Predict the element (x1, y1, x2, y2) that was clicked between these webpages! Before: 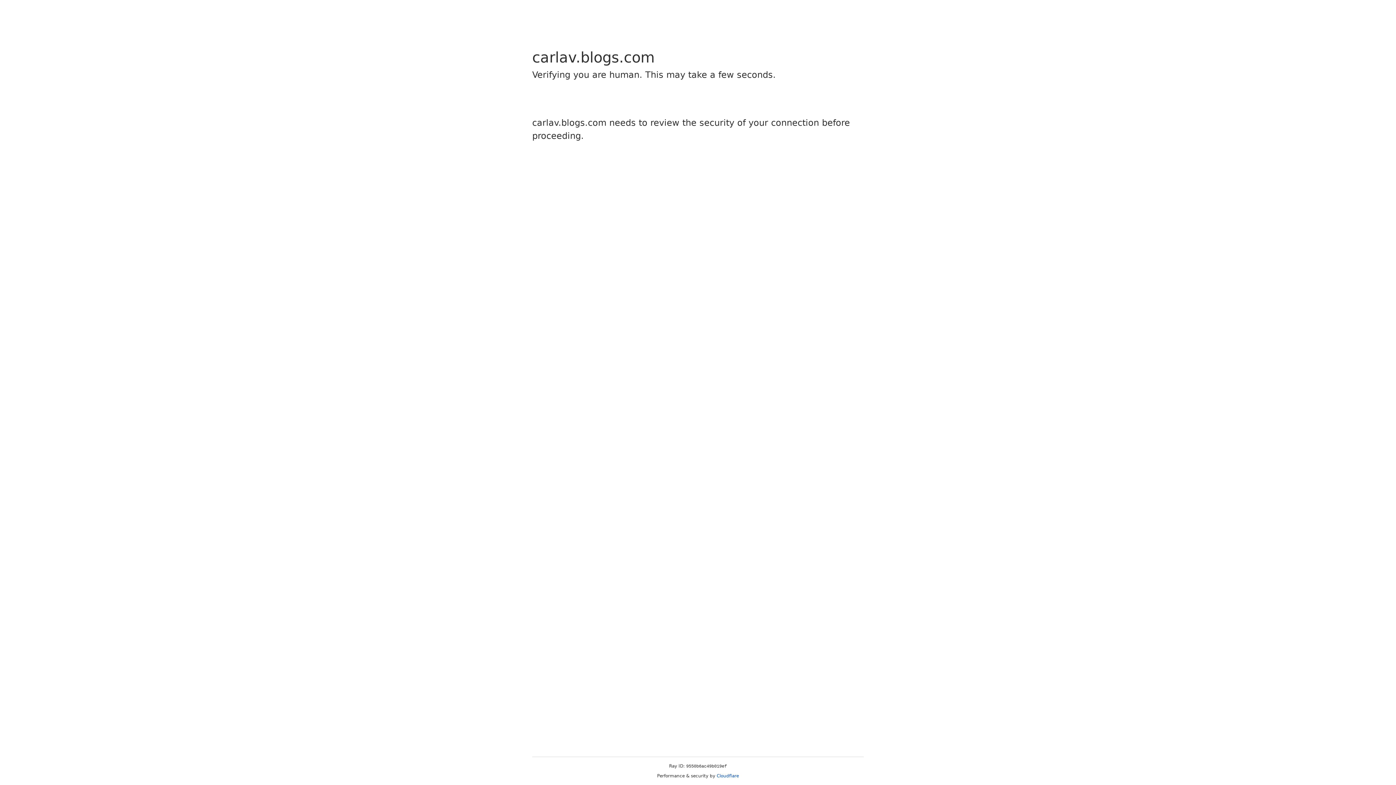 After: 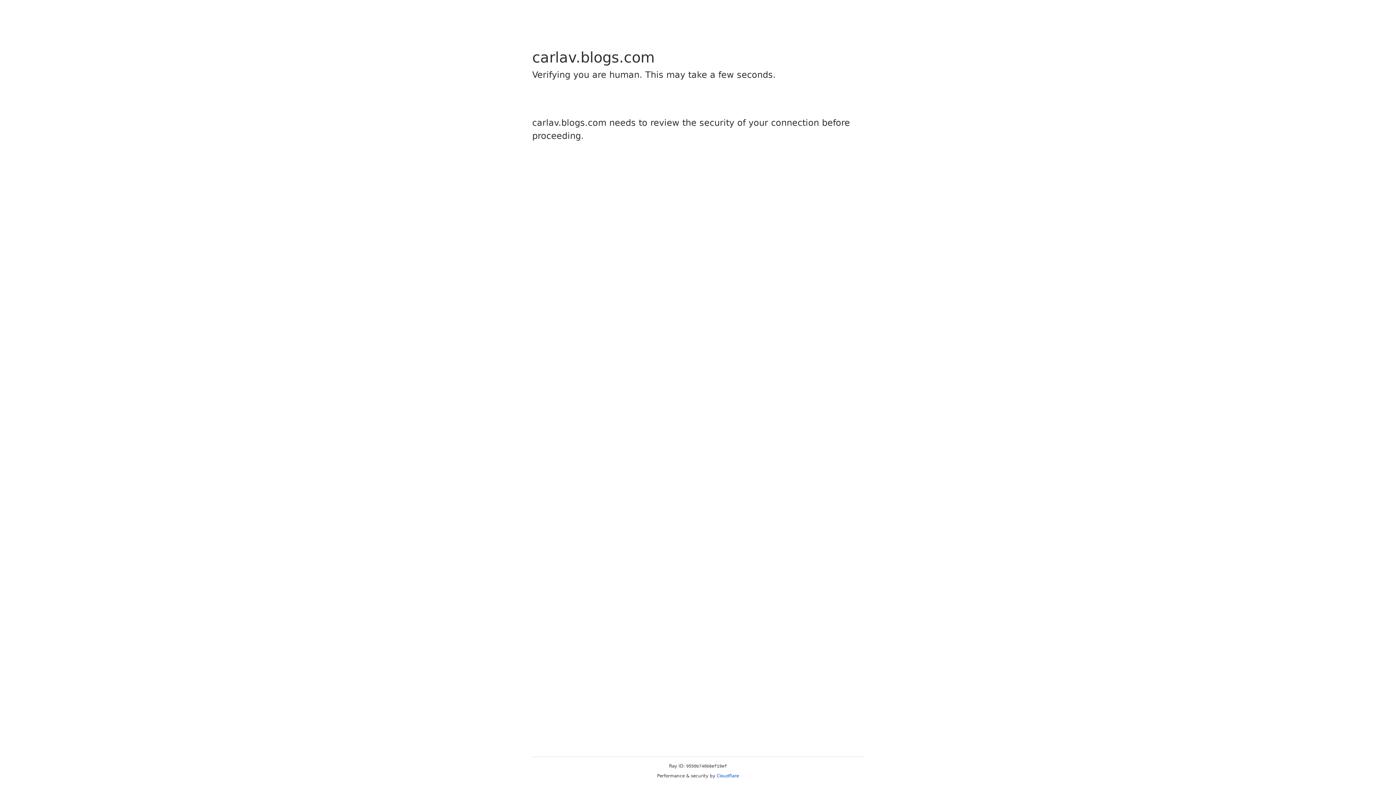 Action: bbox: (716, 773, 739, 778) label: Cloudflare